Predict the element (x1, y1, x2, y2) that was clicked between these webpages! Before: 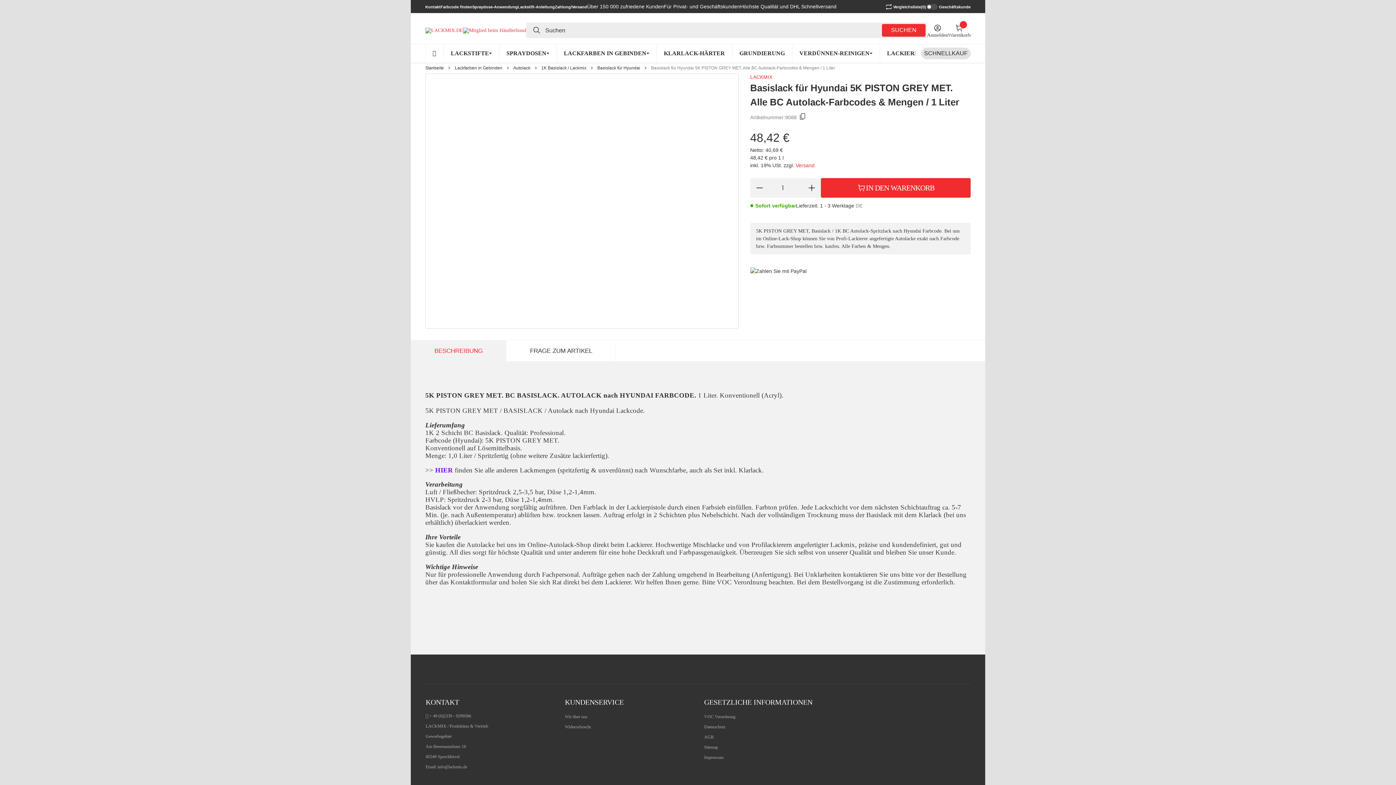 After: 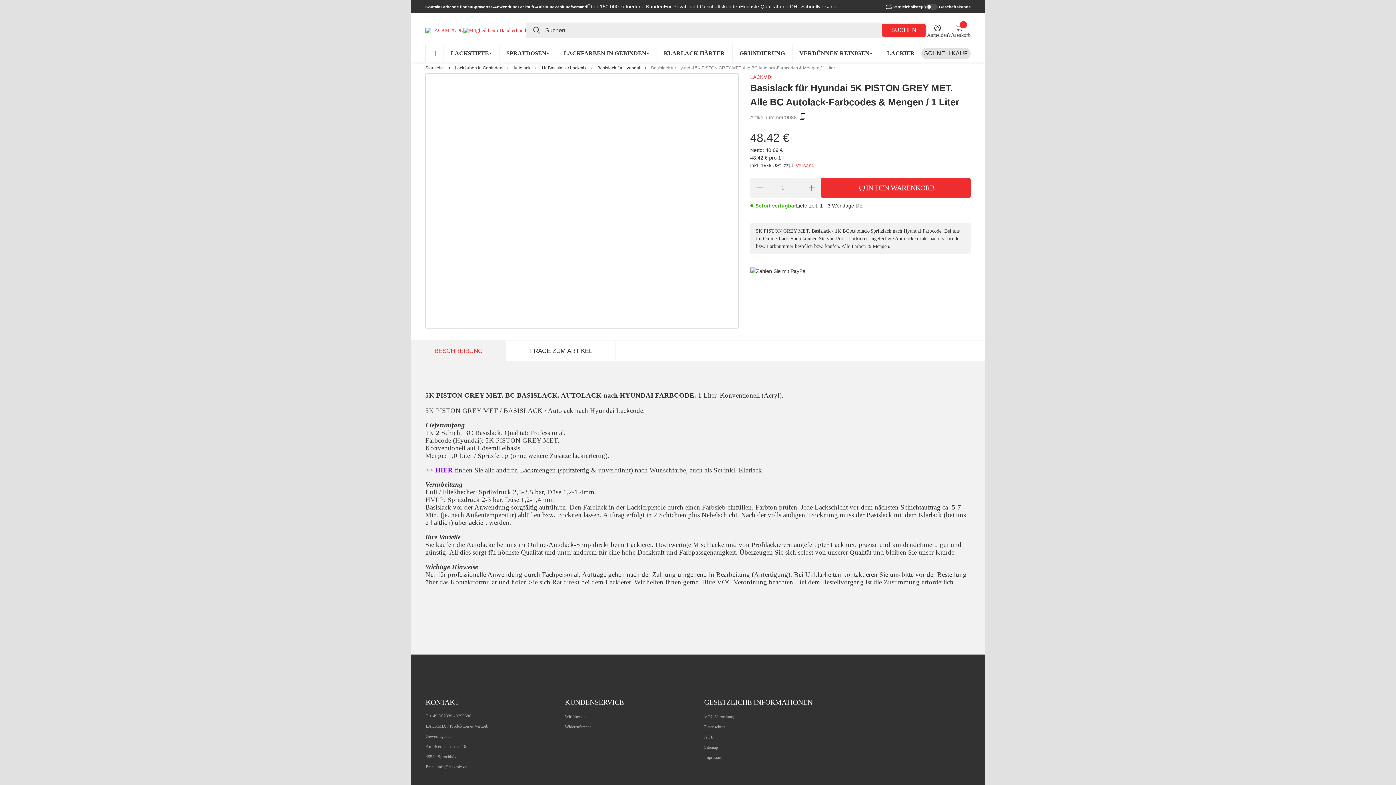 Action: bbox: (437, 764, 467, 769) label: info@lackmix.de